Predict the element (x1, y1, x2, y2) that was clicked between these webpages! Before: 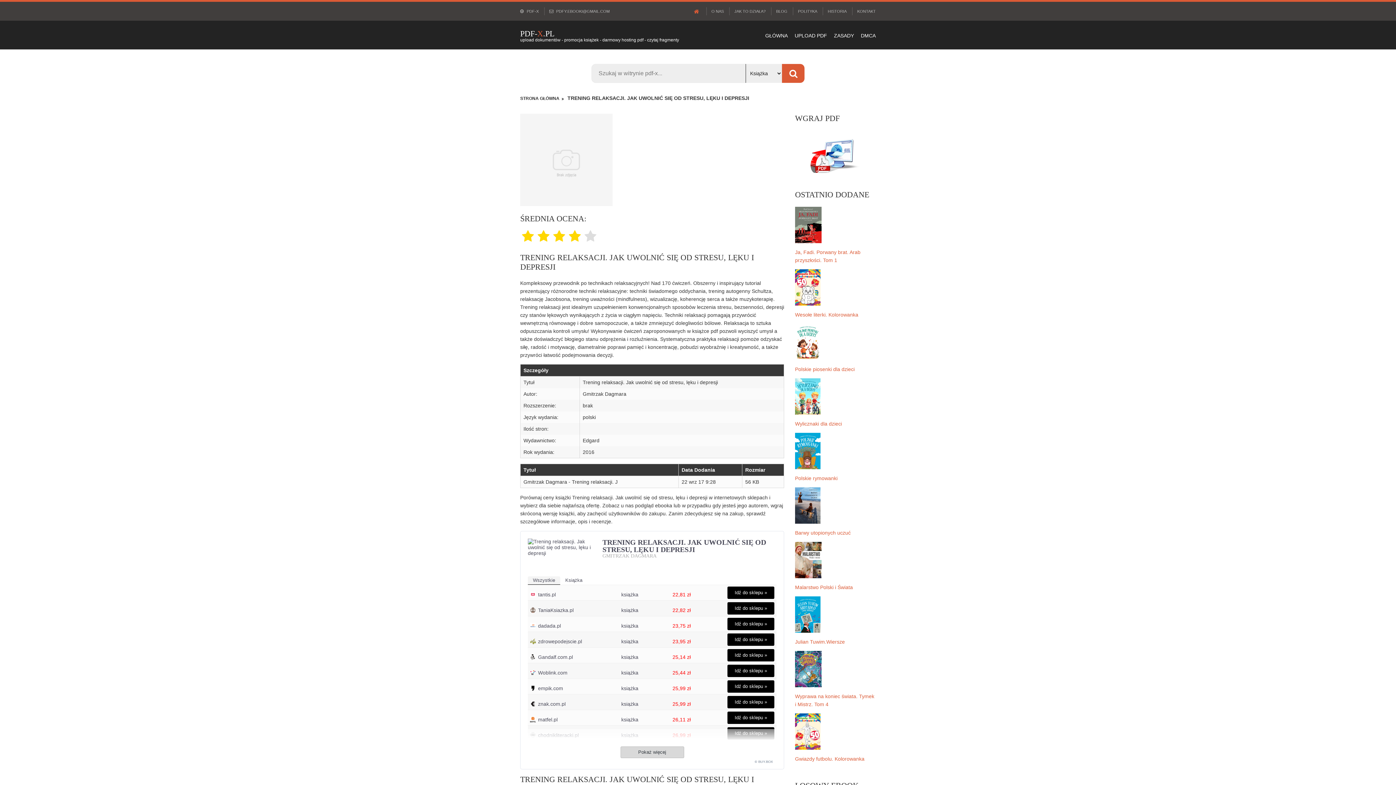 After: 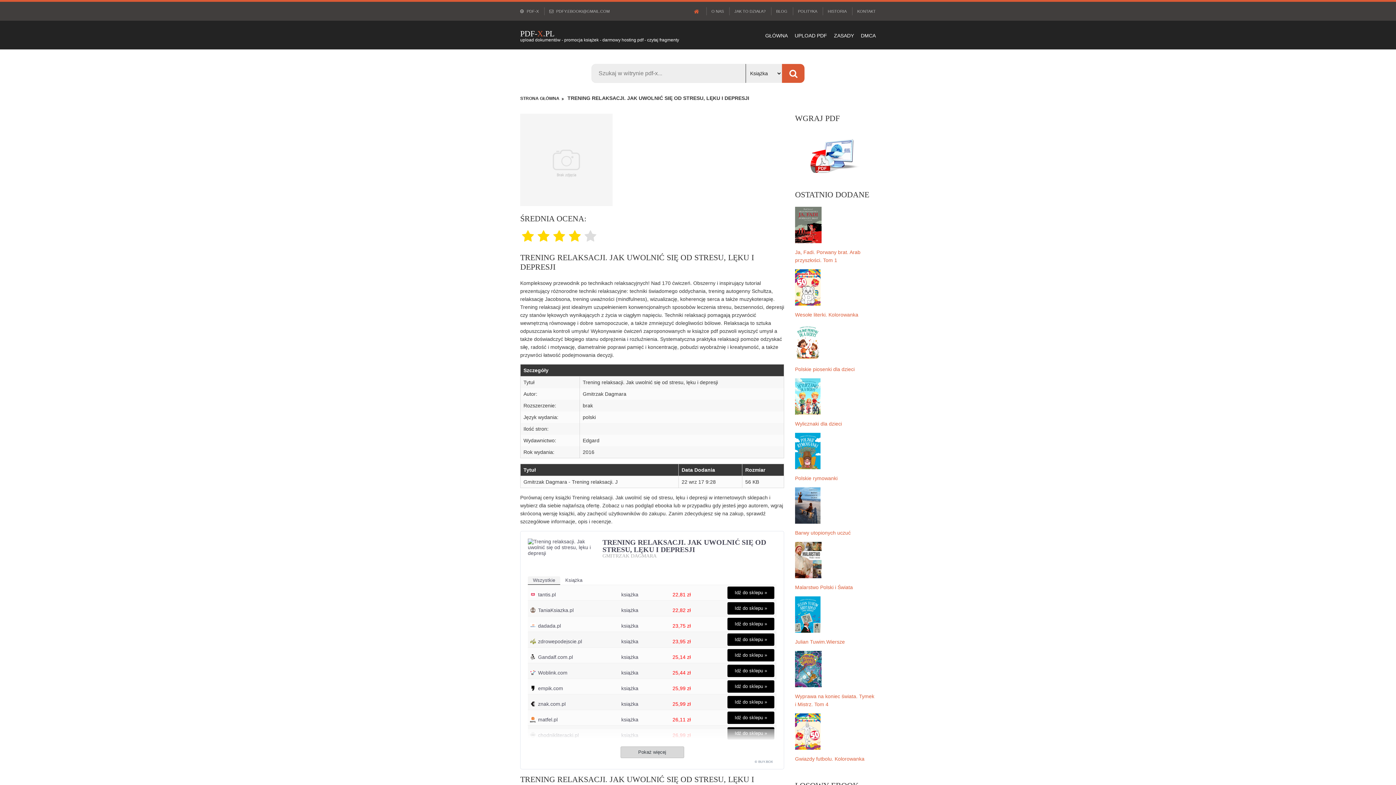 Action: bbox: (656, 604, 693, 616) label: 22,82 zł